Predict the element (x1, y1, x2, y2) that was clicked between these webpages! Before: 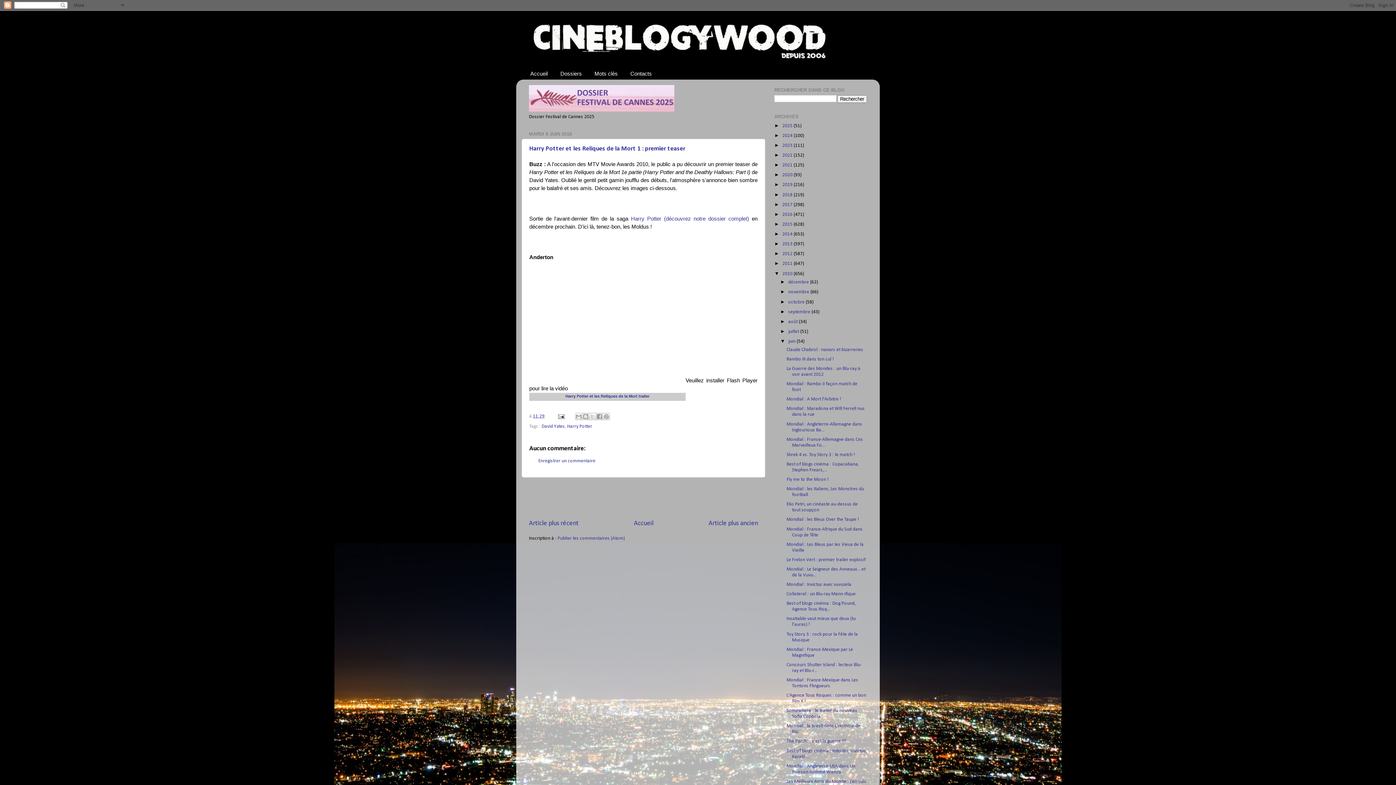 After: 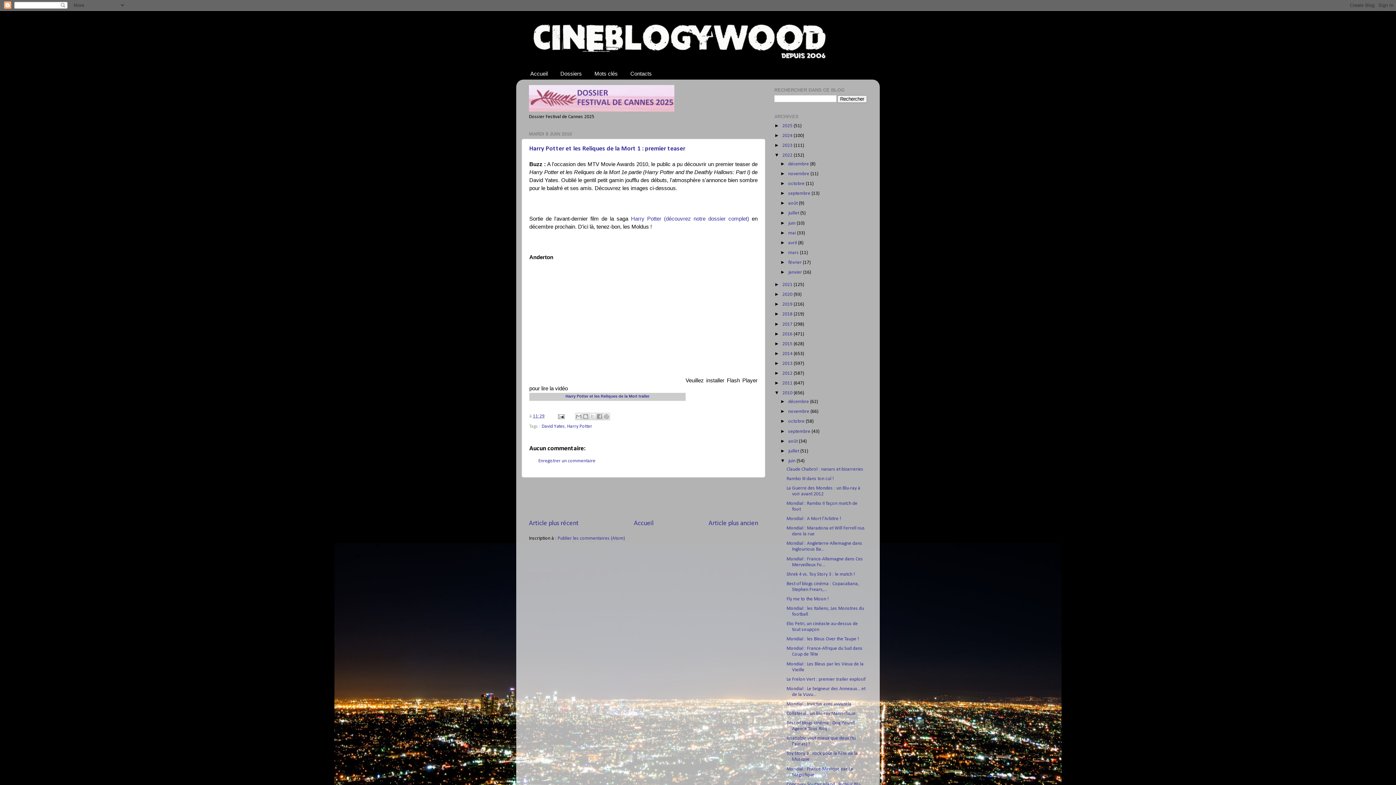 Action: bbox: (774, 152, 782, 157) label: ►  